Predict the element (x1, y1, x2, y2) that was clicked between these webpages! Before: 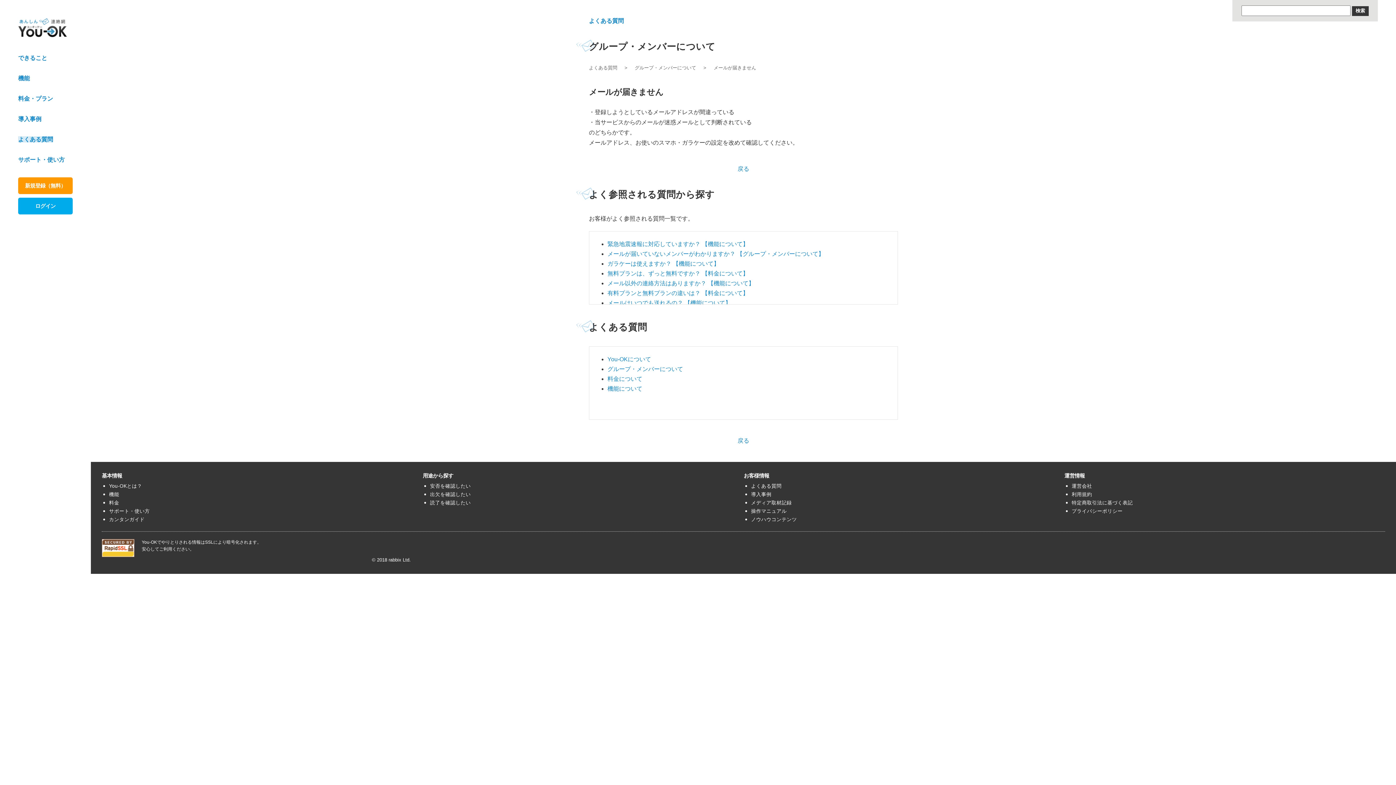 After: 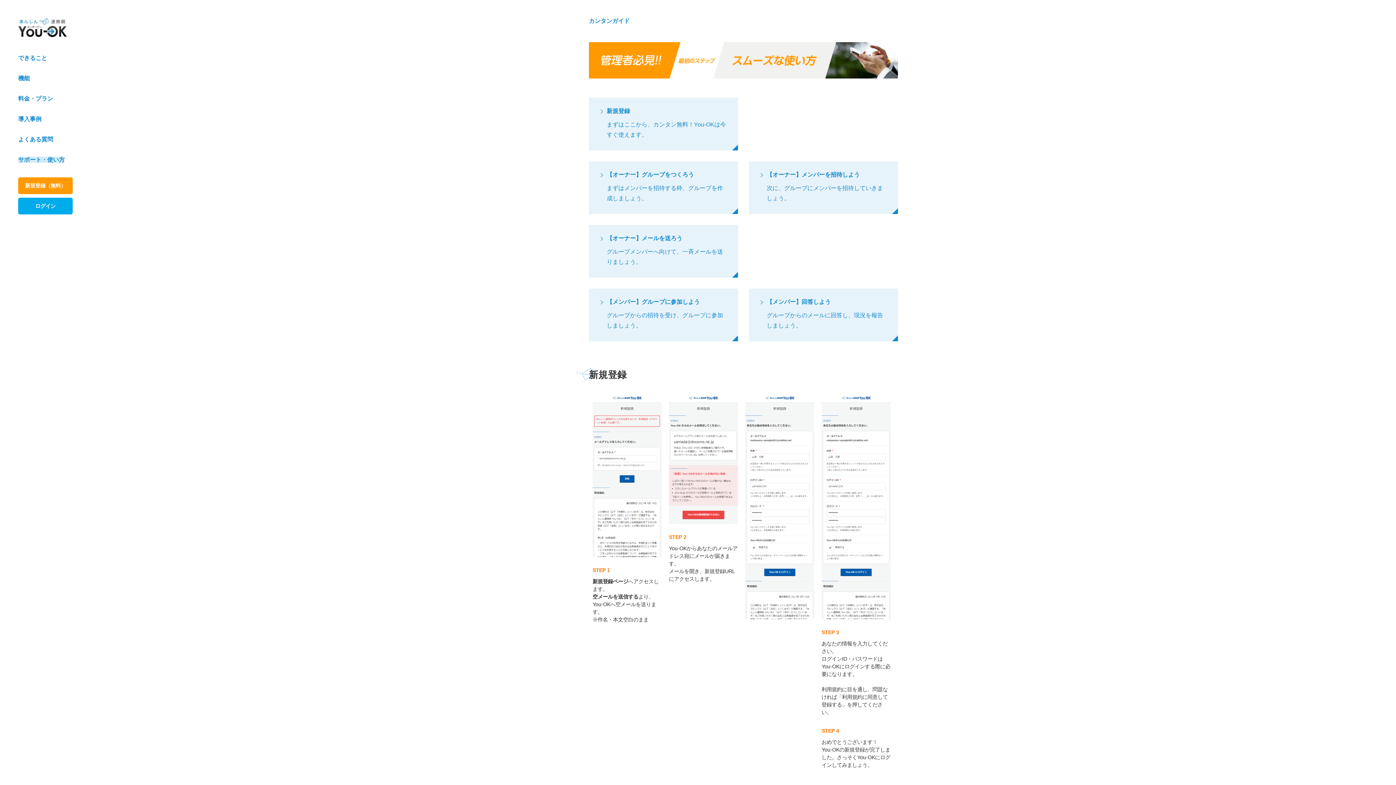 Action: bbox: (109, 517, 144, 522) label: カンタンガイド